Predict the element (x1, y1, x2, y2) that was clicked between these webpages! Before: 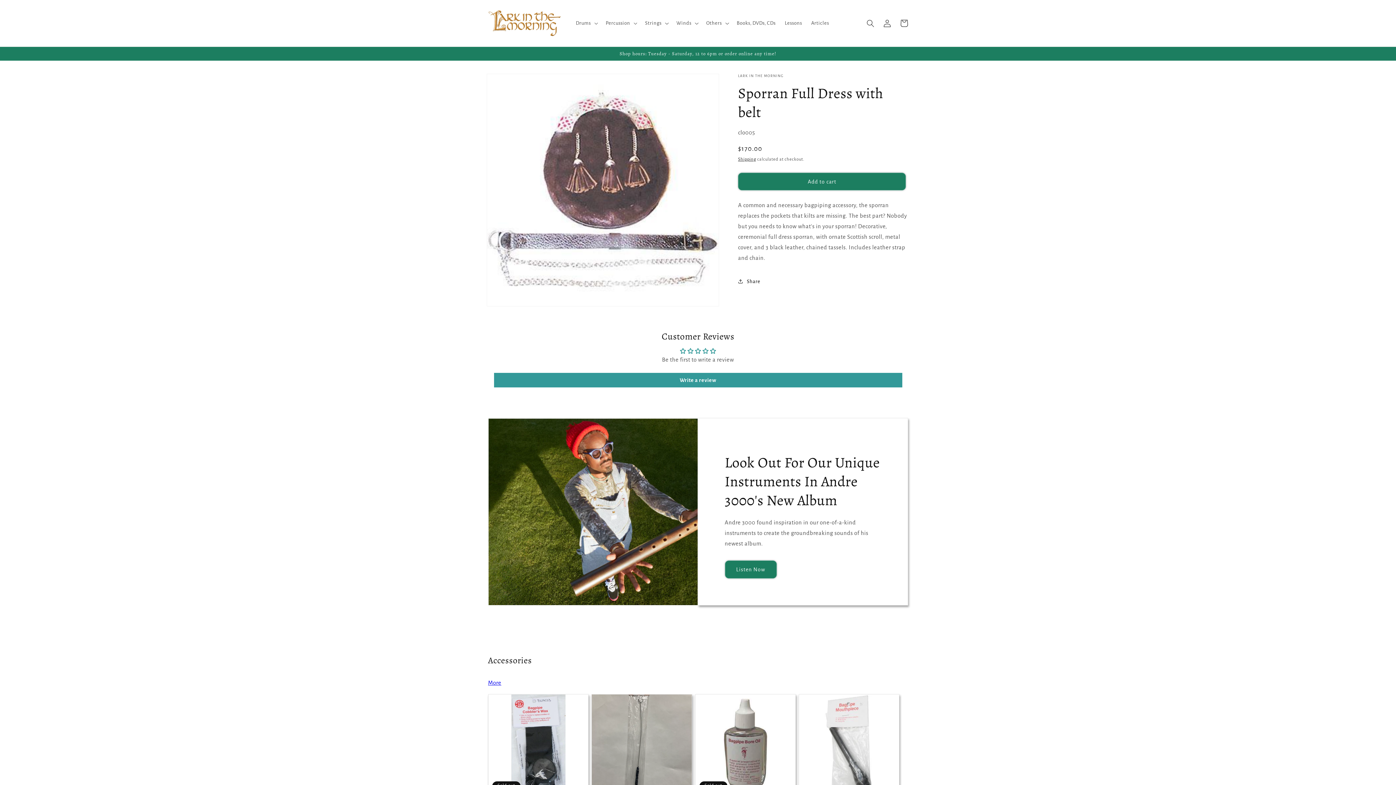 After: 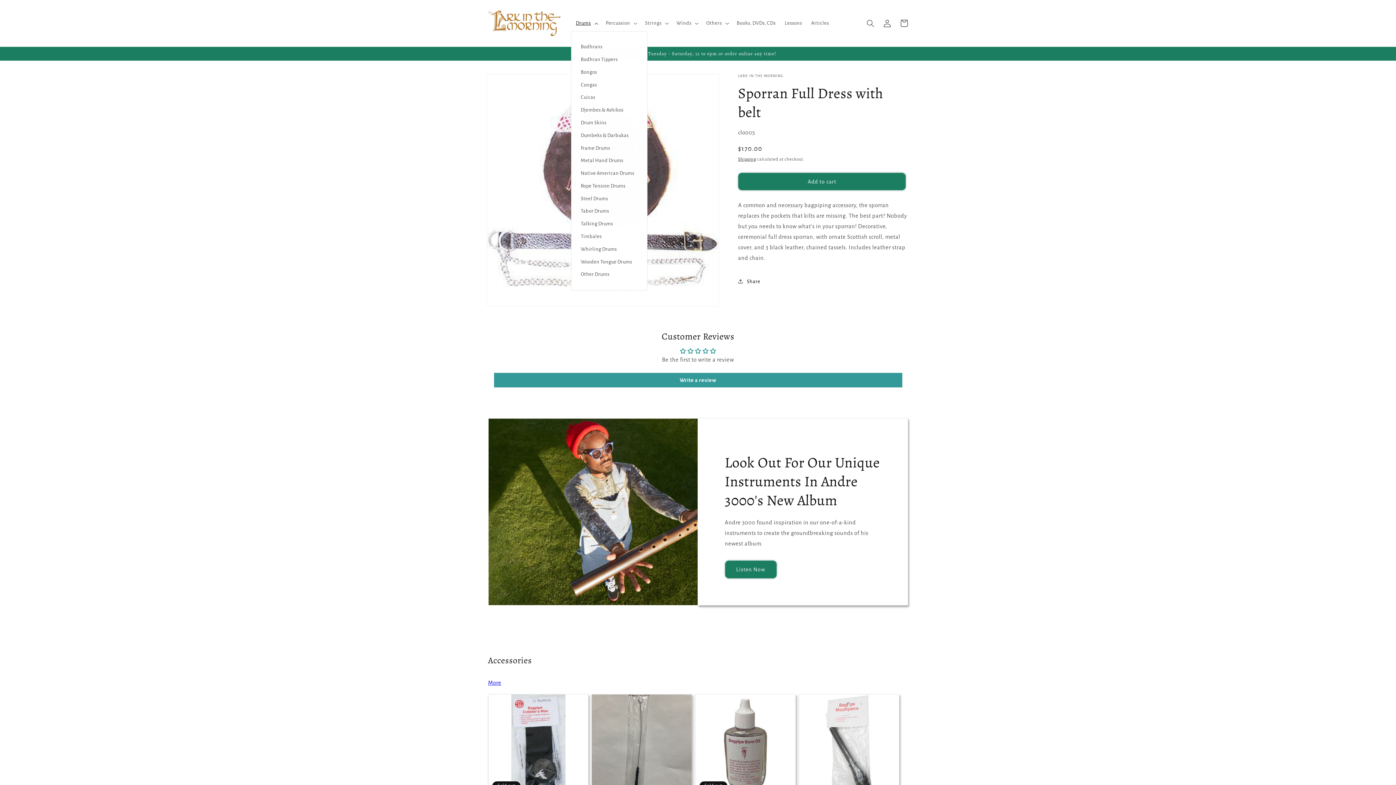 Action: bbox: (571, 15, 601, 31) label: Drums